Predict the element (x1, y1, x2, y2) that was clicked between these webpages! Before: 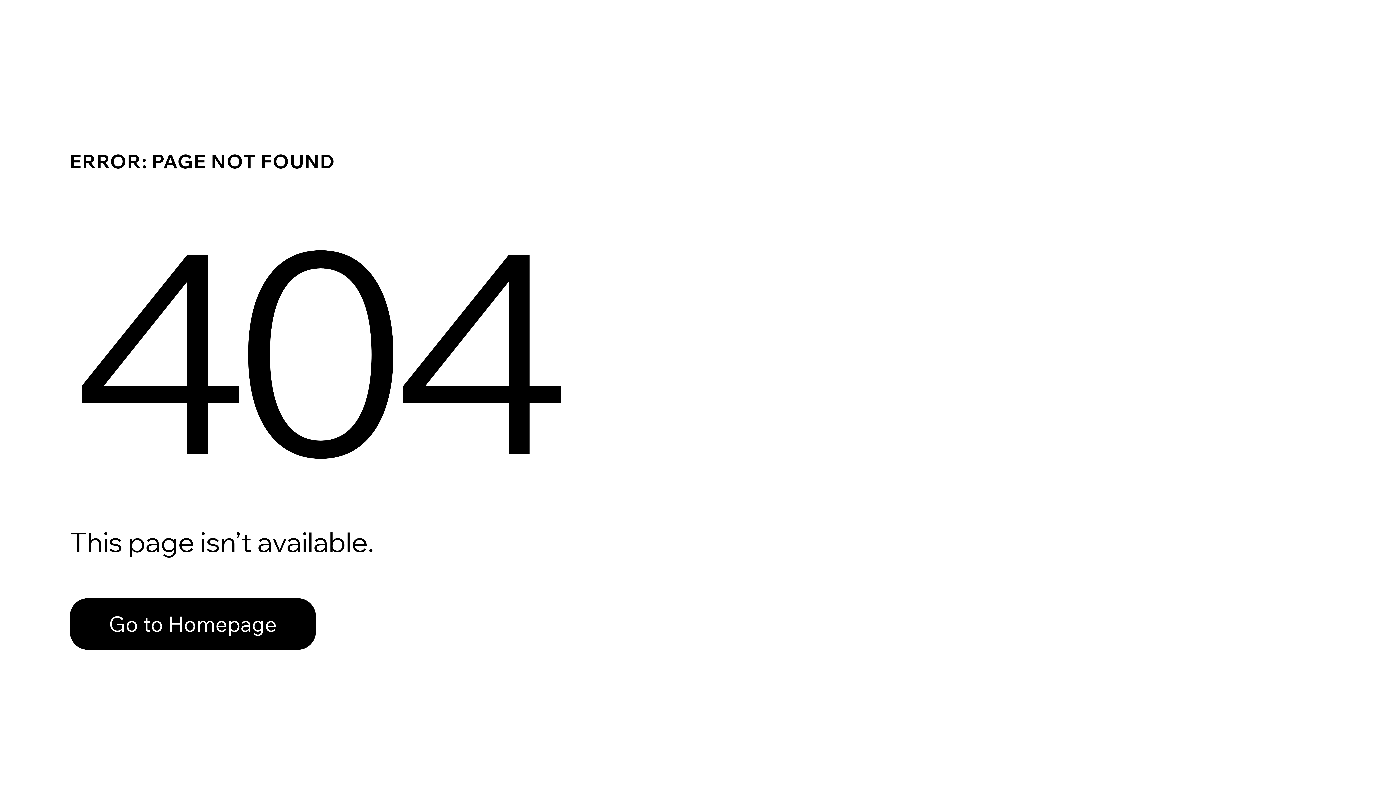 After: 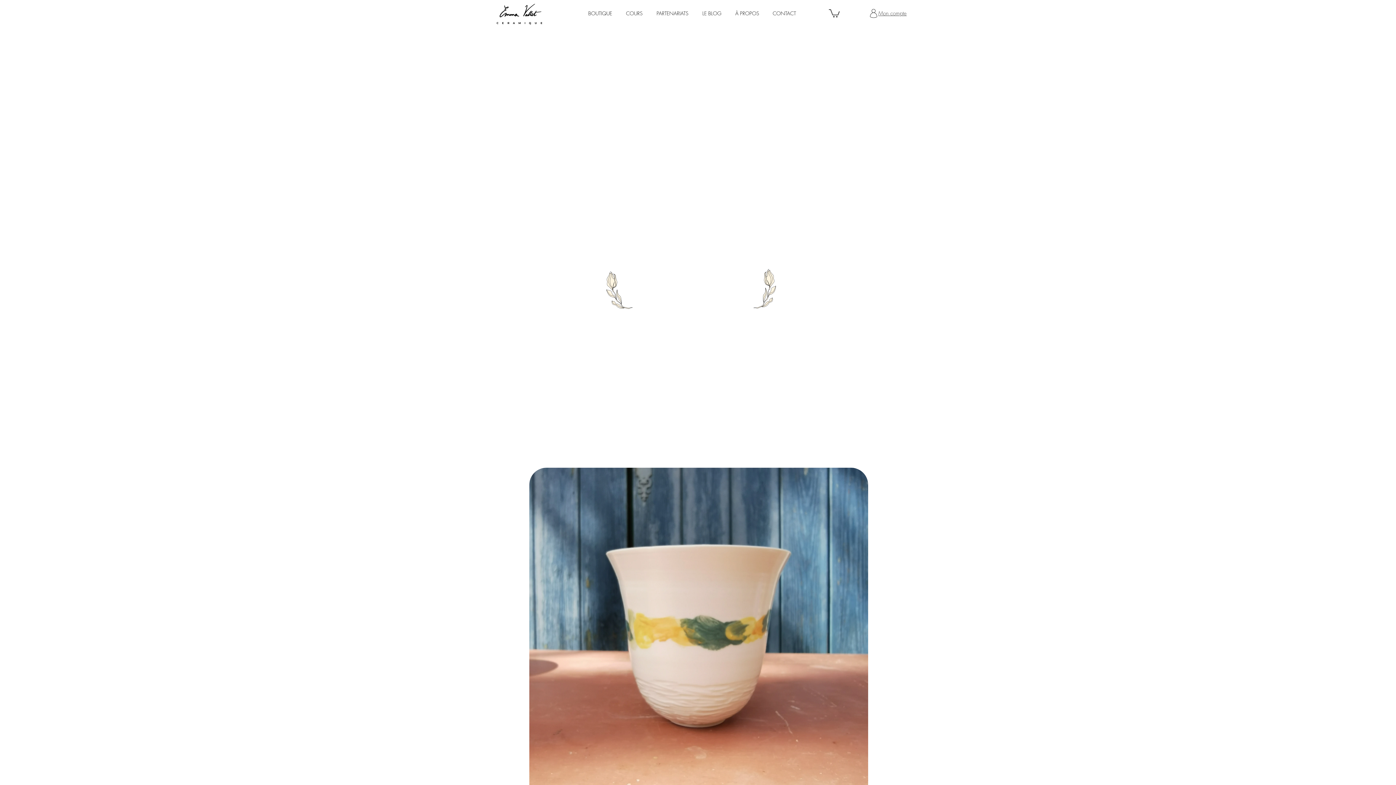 Action: label: Go to Homepage bbox: (69, 582, 768, 659)